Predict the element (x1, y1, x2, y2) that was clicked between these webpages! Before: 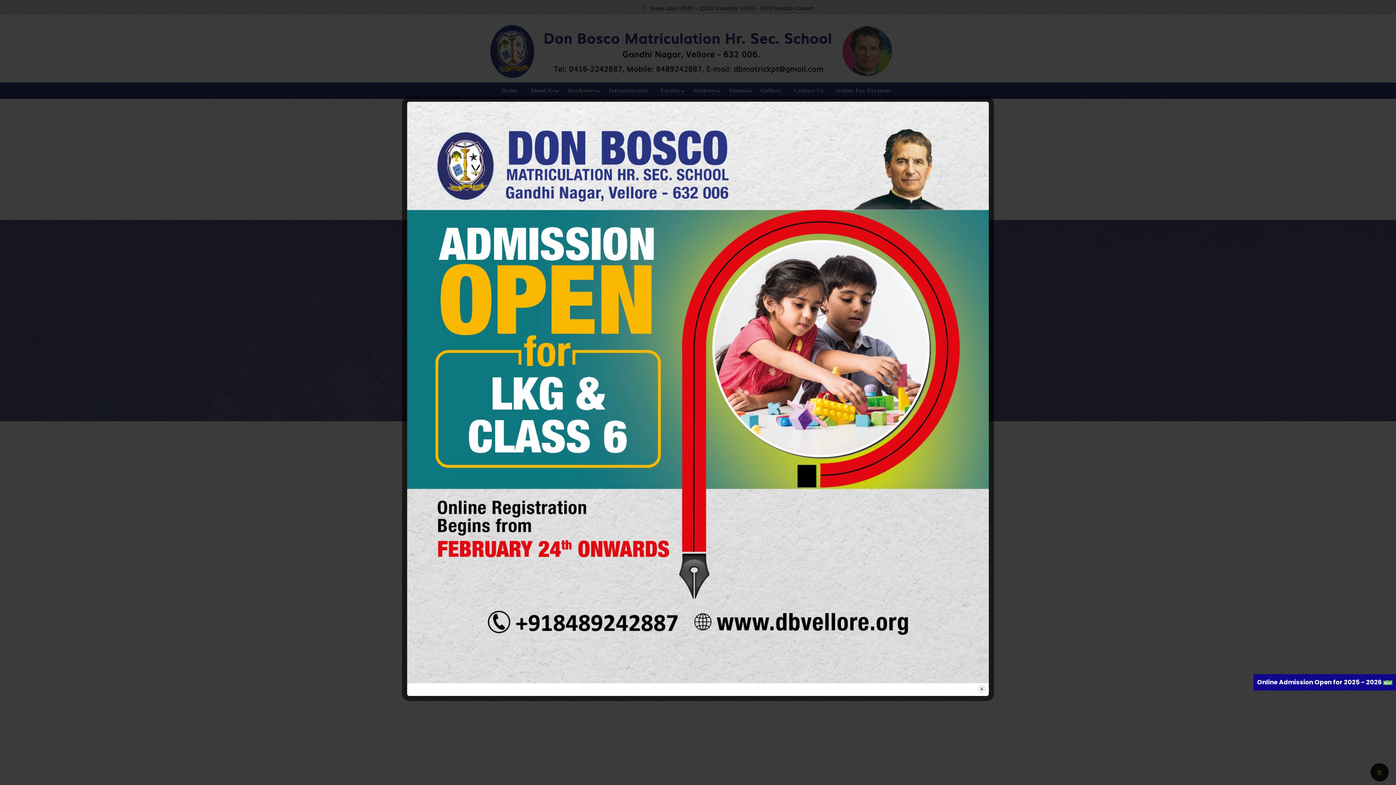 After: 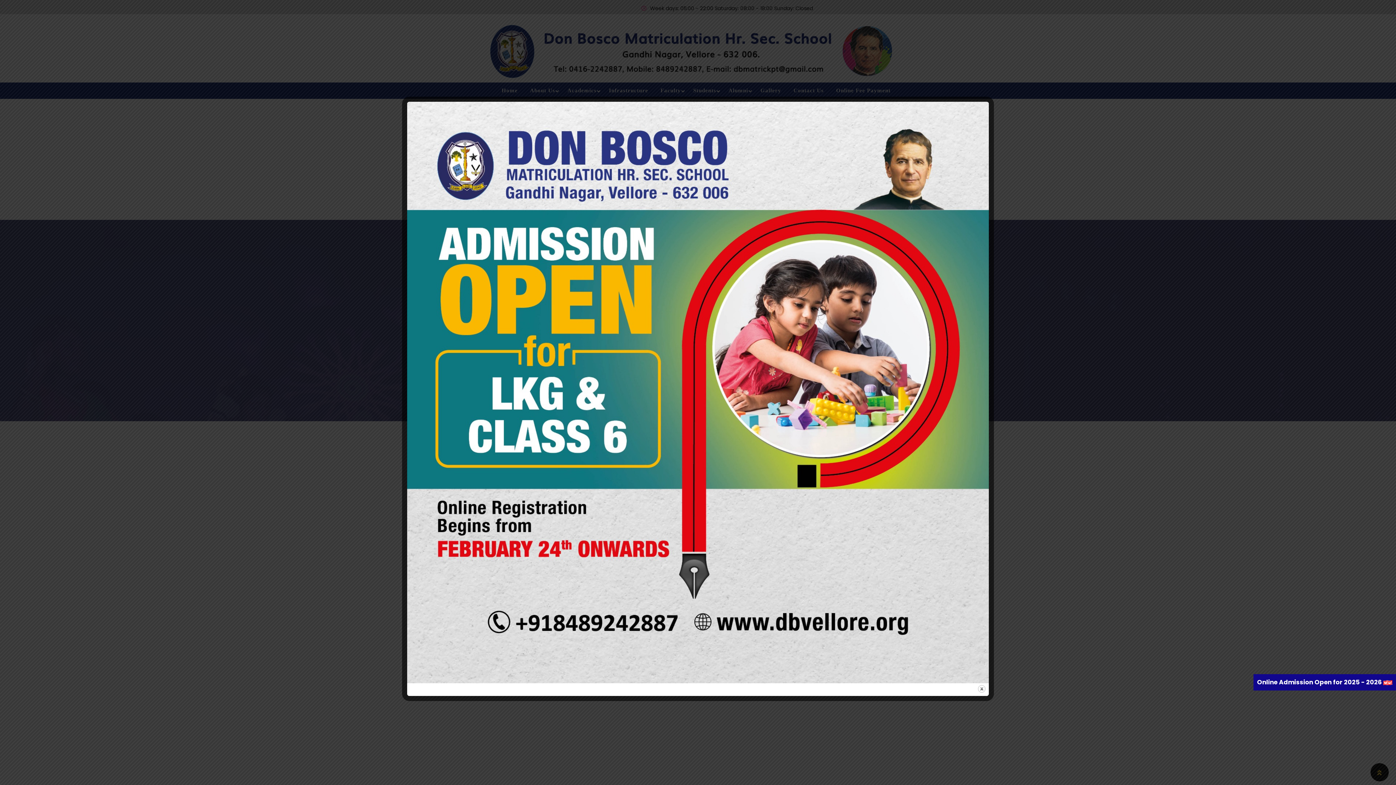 Action: label: Online Admission Open for 2025 - 2026  bbox: (1257, 678, 1392, 686)